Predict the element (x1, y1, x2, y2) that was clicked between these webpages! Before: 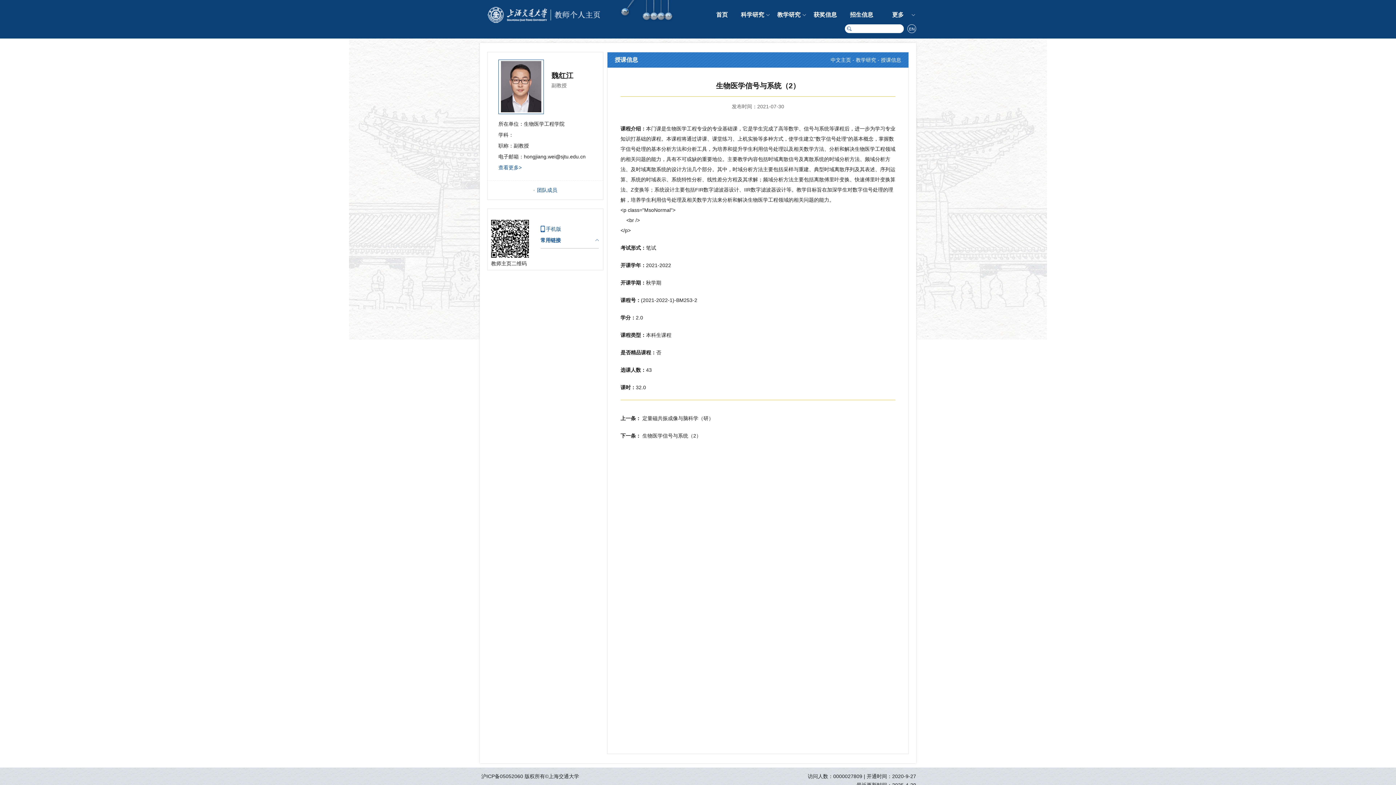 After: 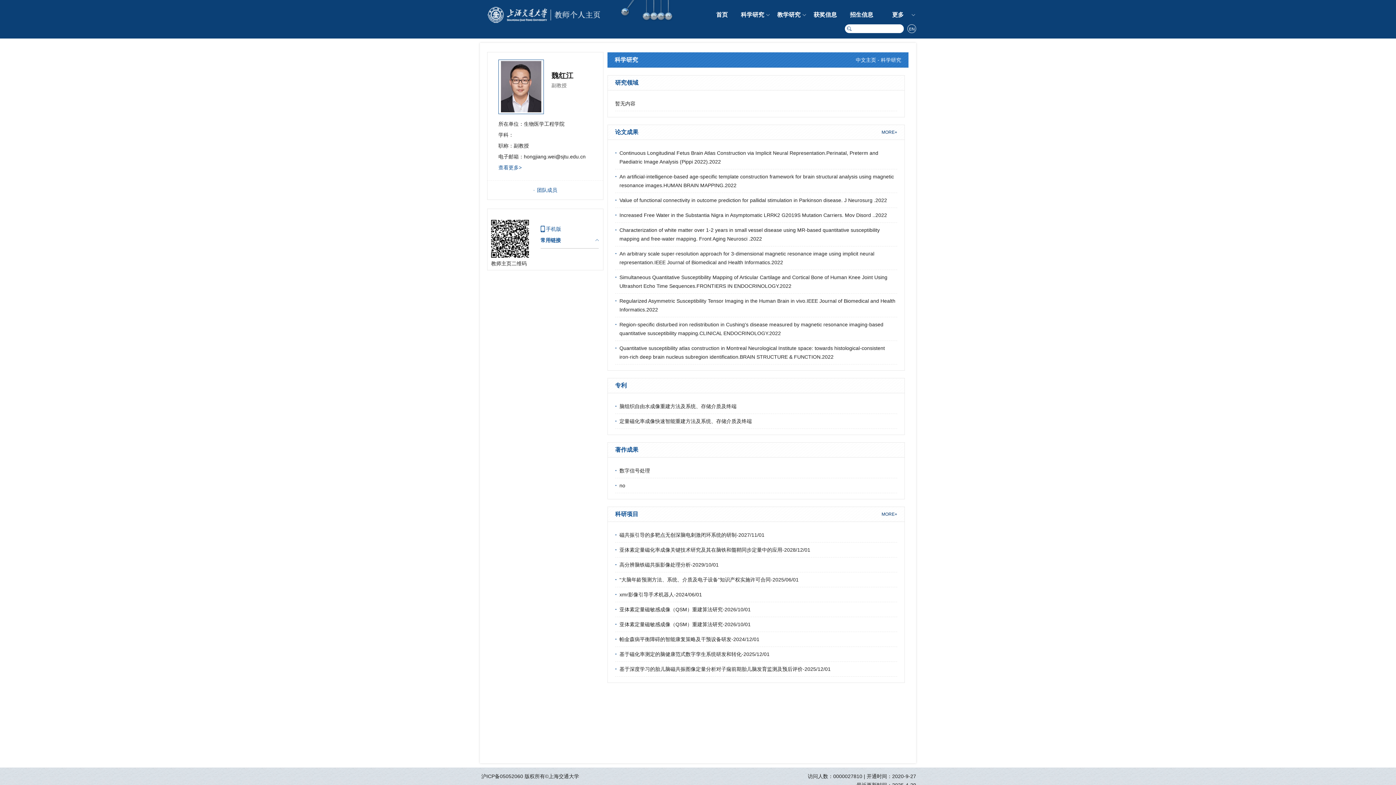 Action: bbox: (741, 11, 764, 17) label: 科学研究